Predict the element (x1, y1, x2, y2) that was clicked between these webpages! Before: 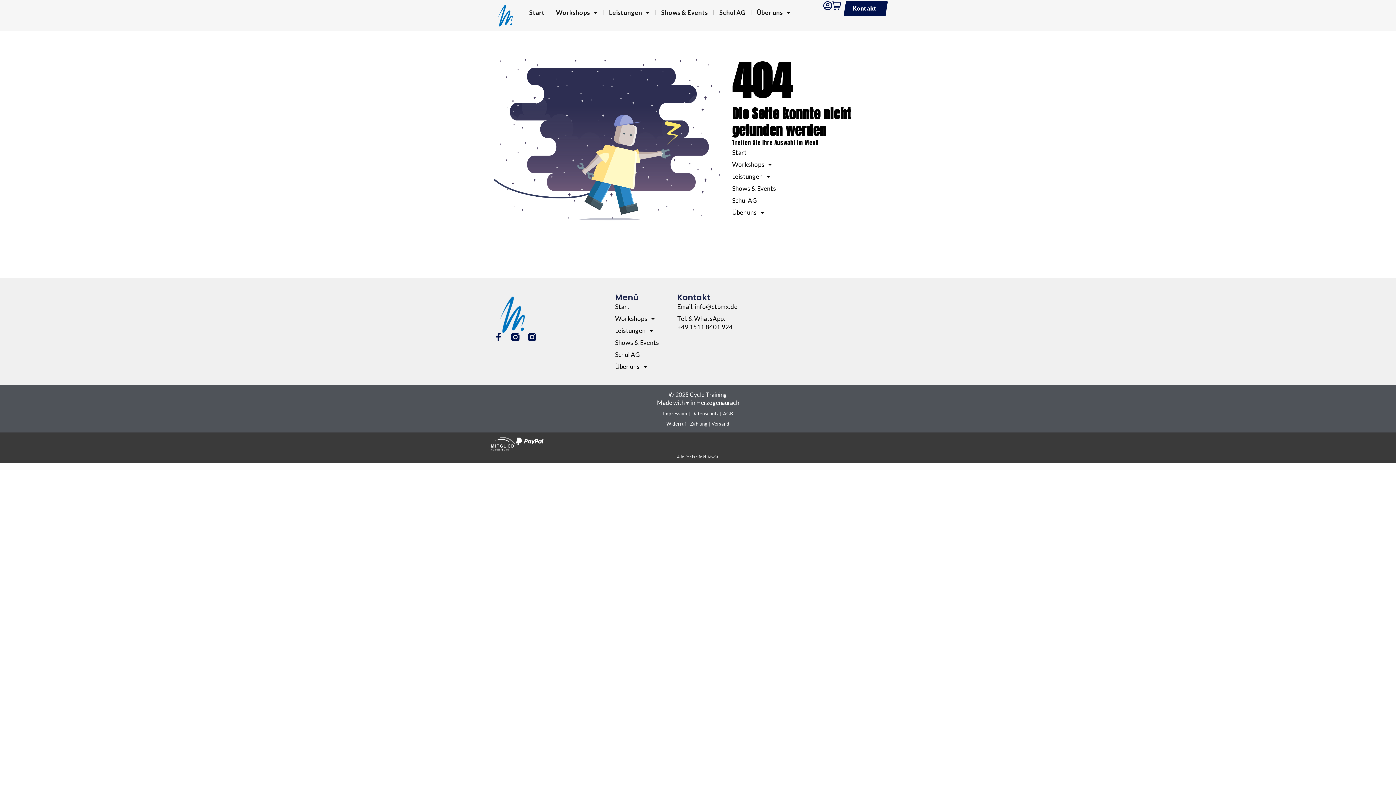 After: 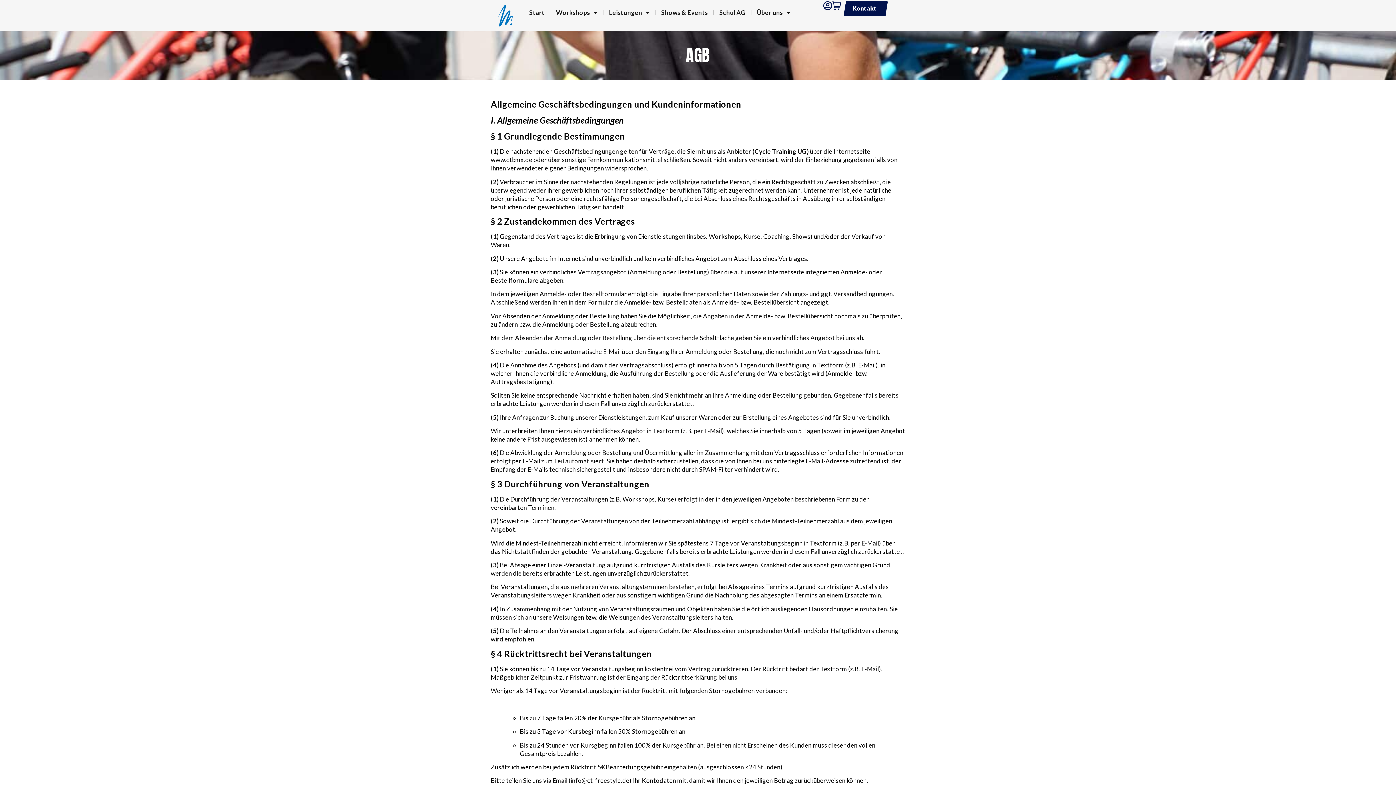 Action: label: AGB bbox: (723, 410, 733, 416)